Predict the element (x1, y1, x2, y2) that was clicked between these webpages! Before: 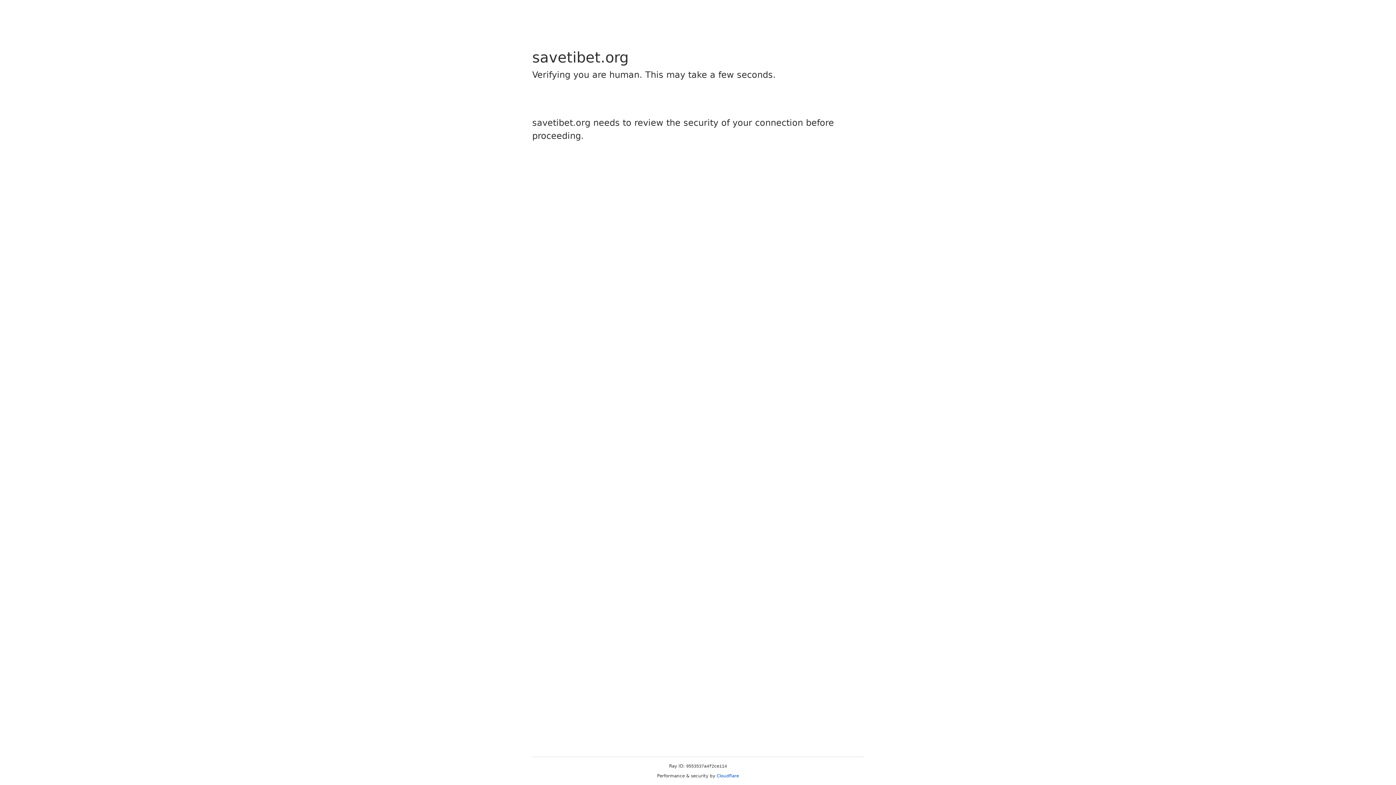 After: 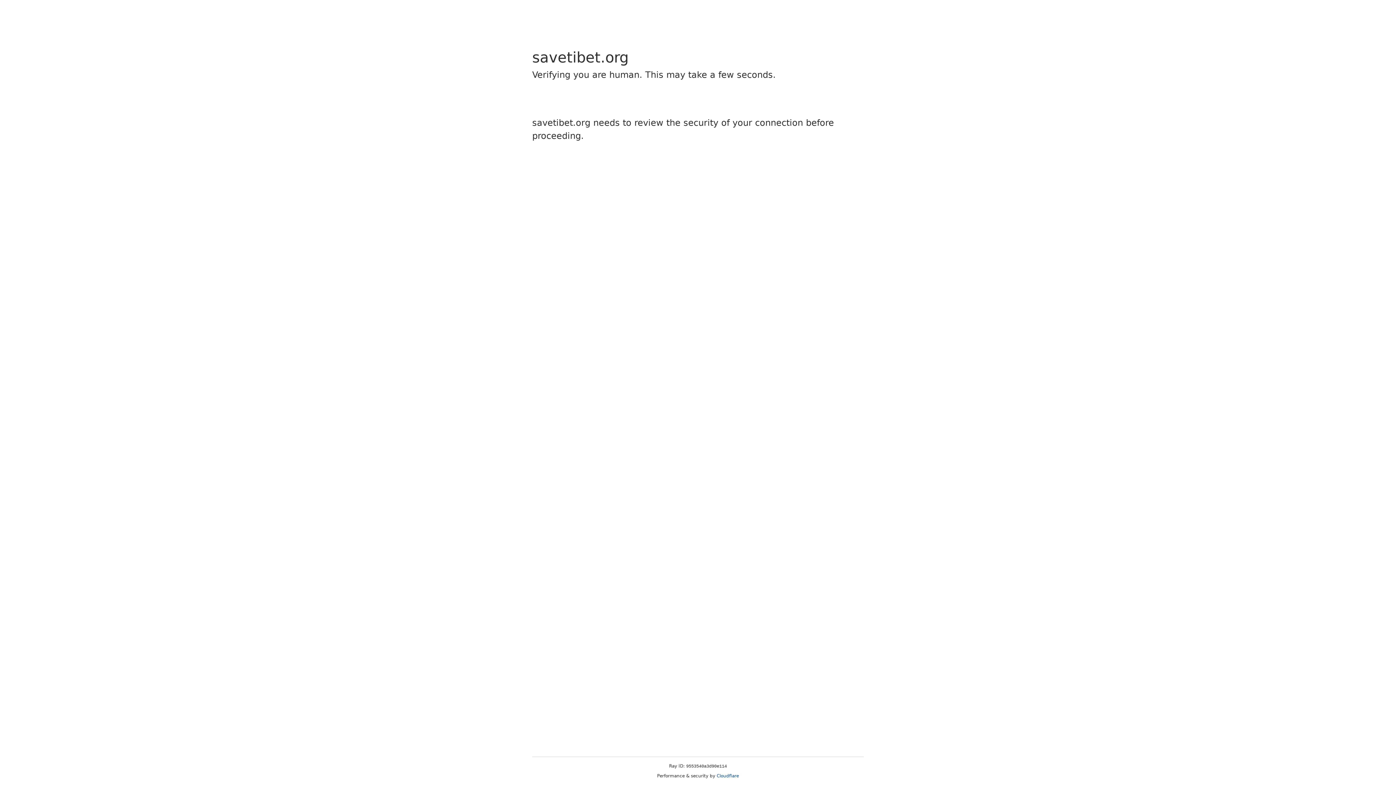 Action: label: Cloudflare bbox: (716, 773, 739, 778)